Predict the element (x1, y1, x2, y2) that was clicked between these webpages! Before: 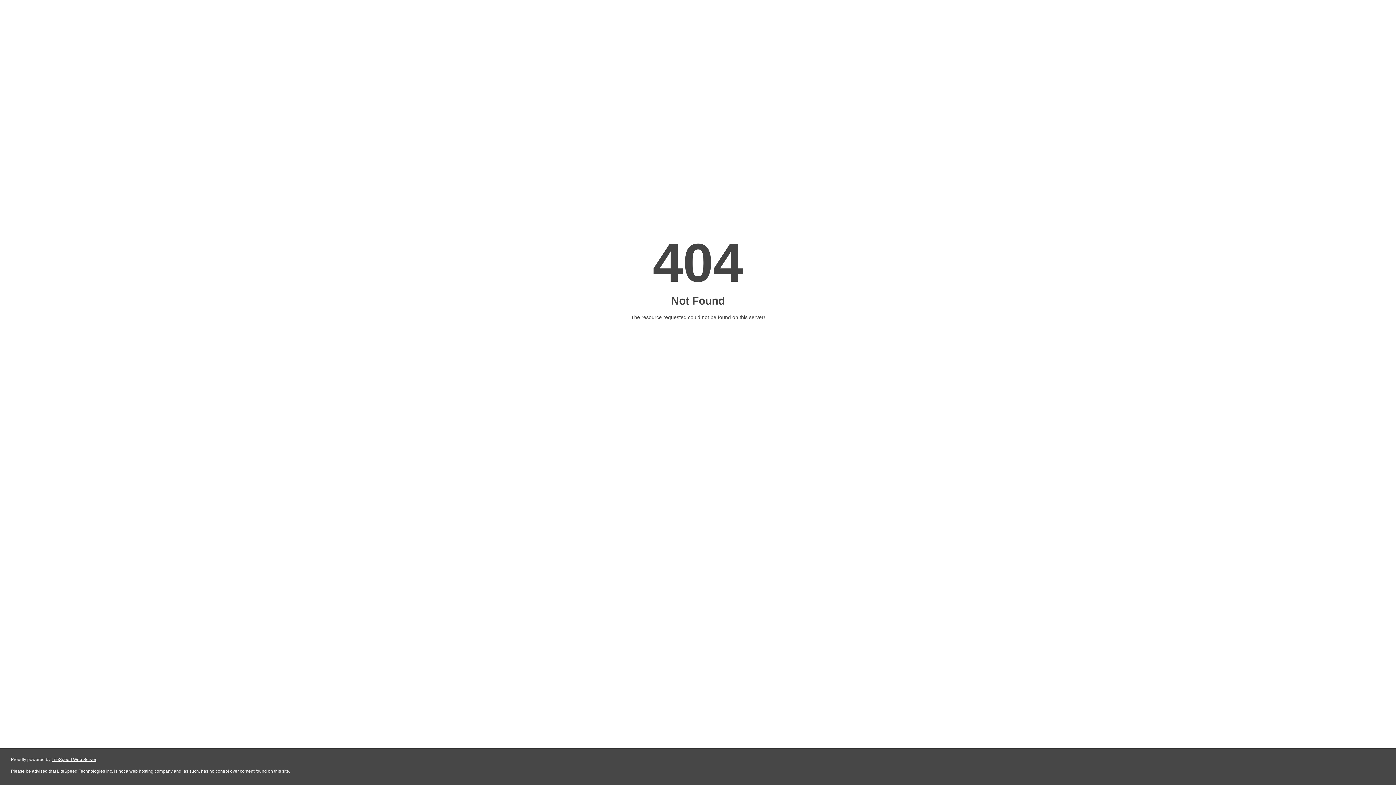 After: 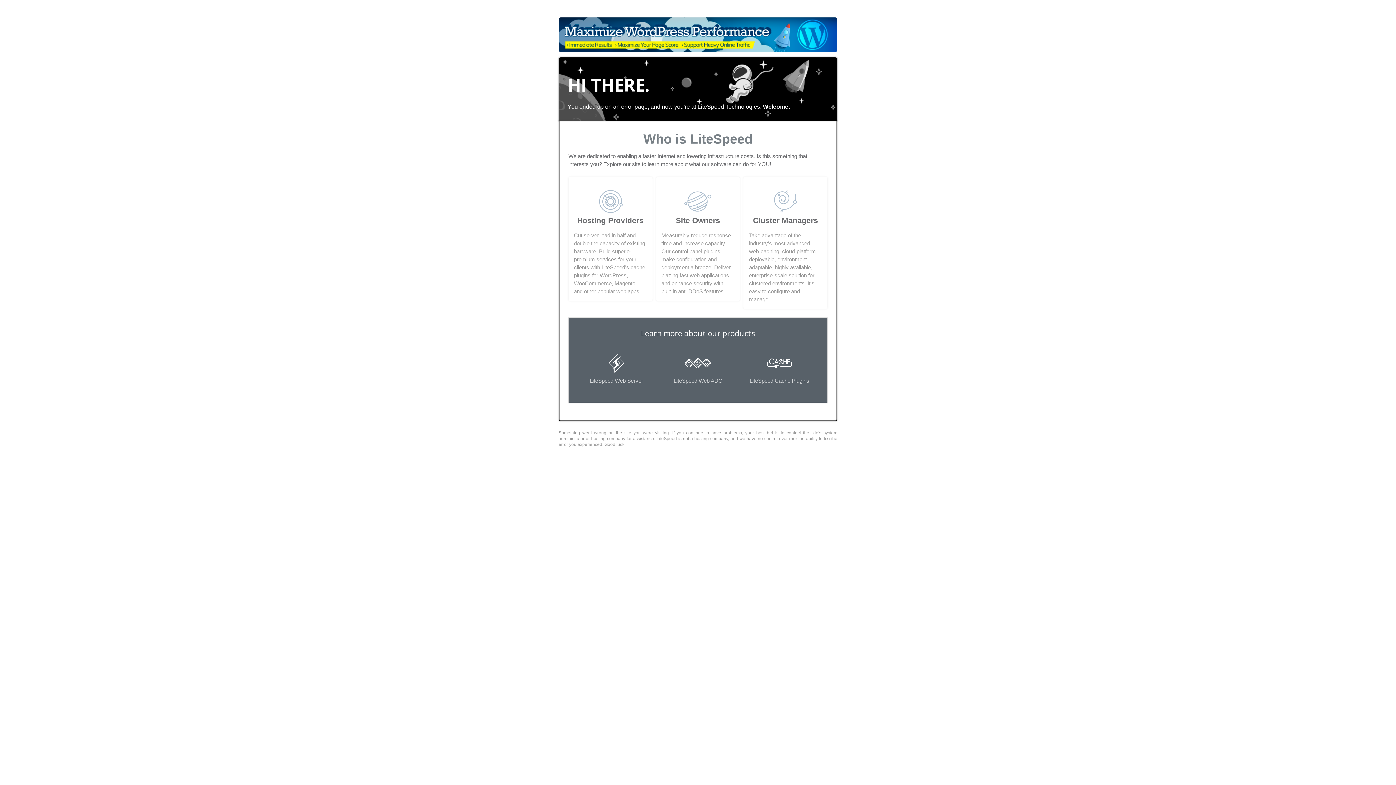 Action: label: LiteSpeed Web Server bbox: (51, 757, 96, 762)